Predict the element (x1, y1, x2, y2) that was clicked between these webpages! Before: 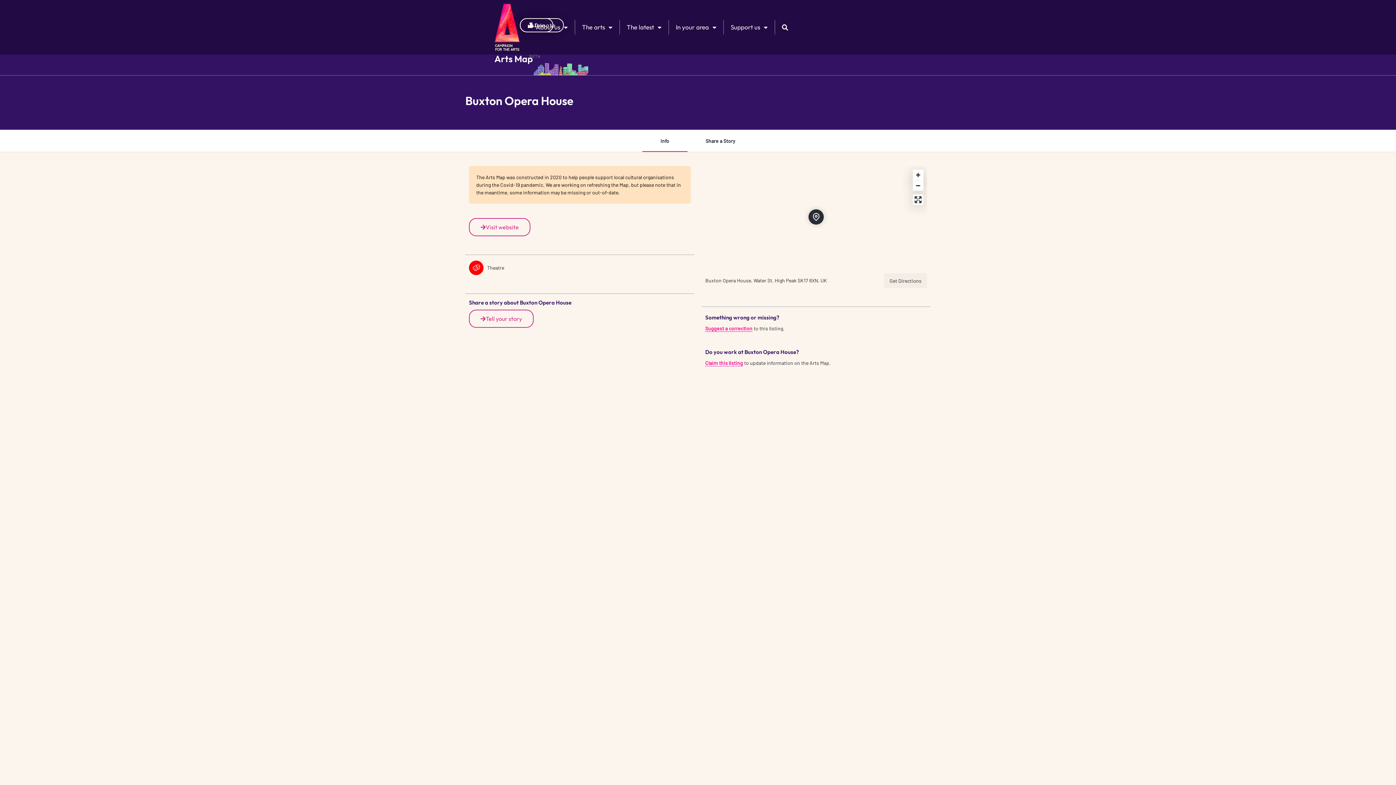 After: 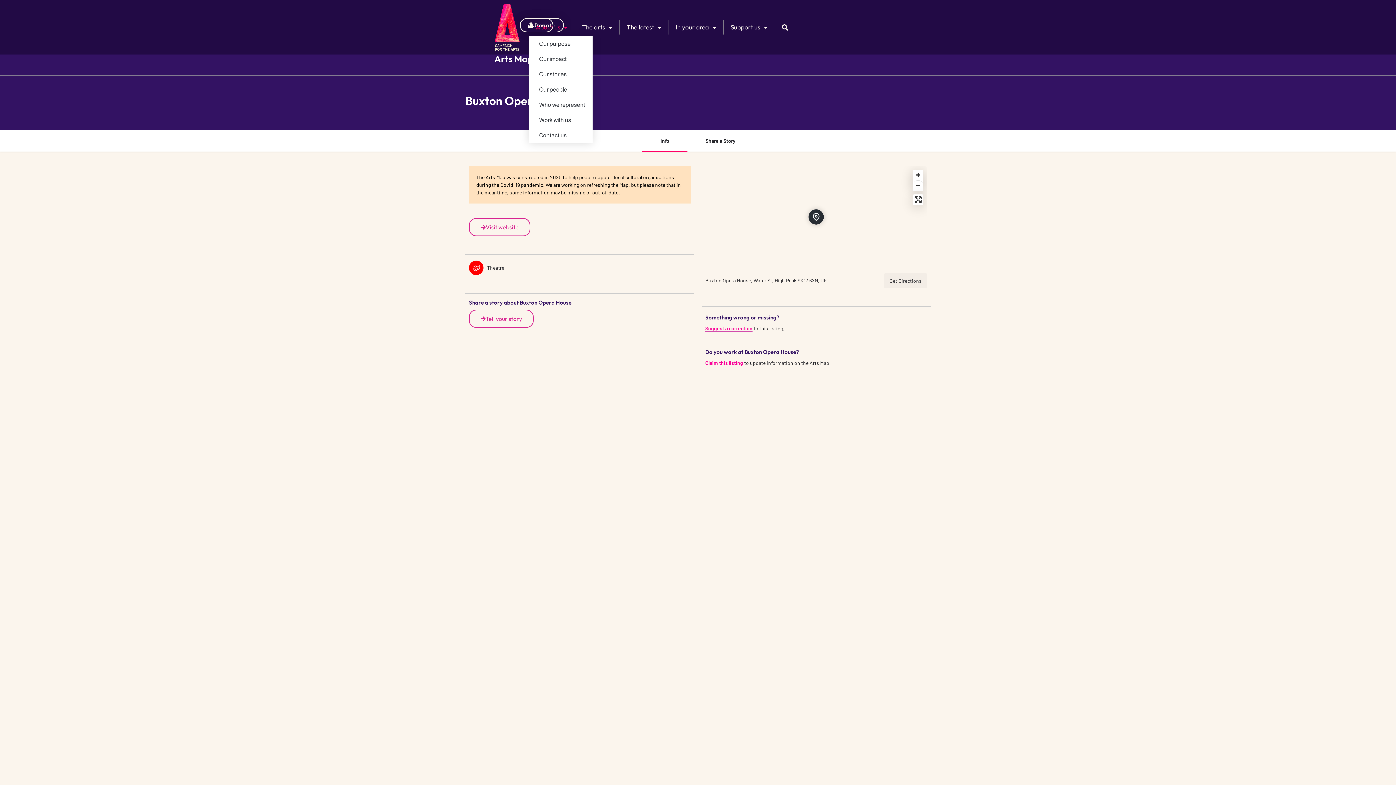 Action: bbox: (529, 18, 574, 36) label: About us